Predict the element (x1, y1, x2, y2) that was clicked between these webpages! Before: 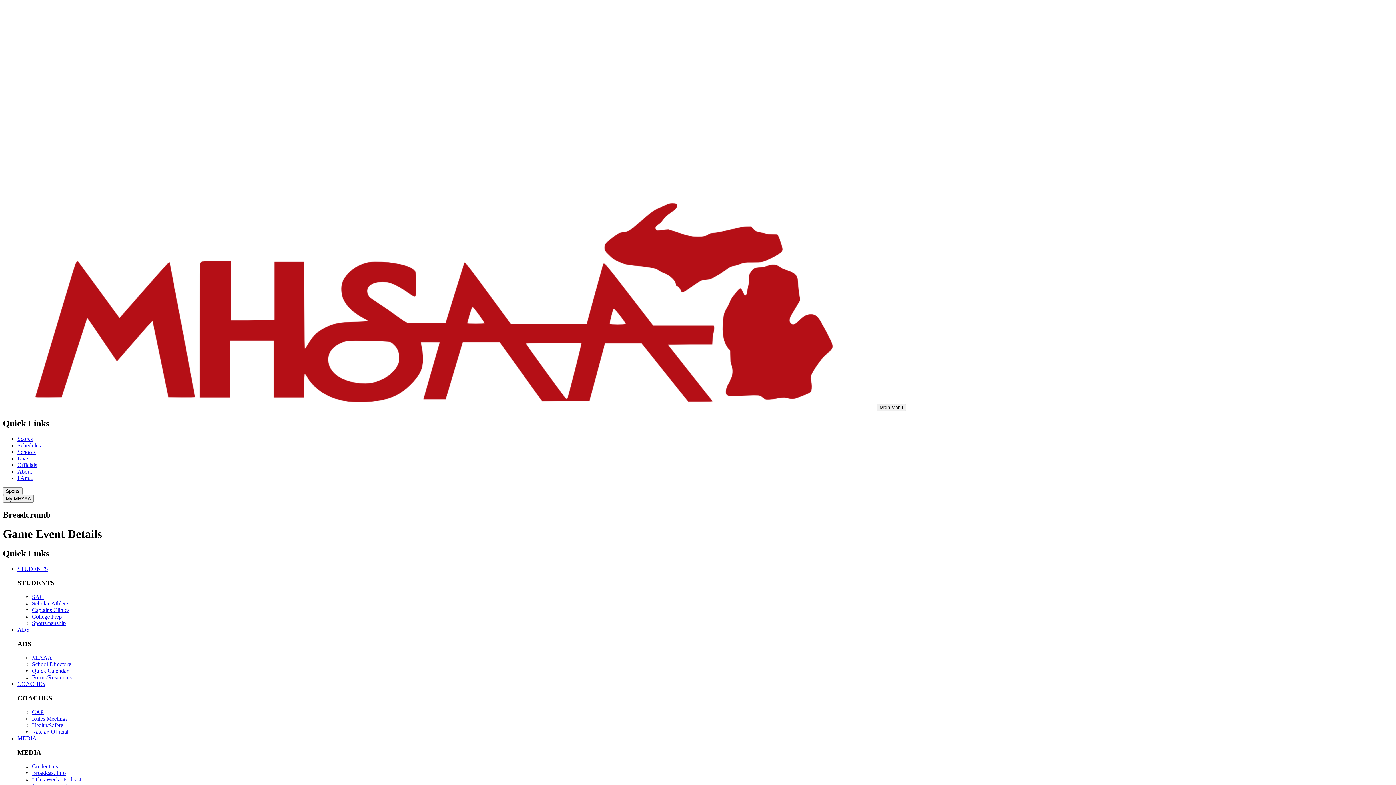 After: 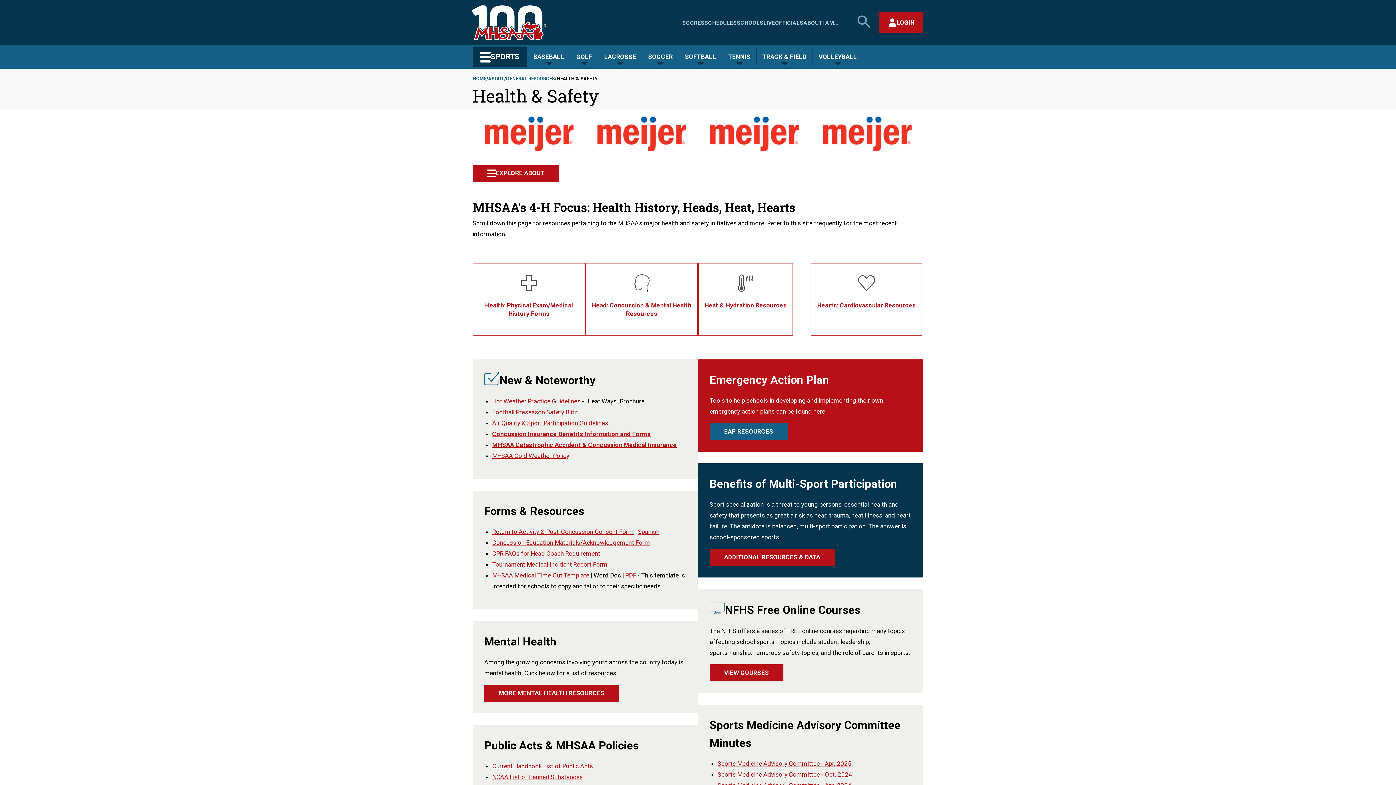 Action: label: Health/Safety bbox: (32, 722, 63, 728)